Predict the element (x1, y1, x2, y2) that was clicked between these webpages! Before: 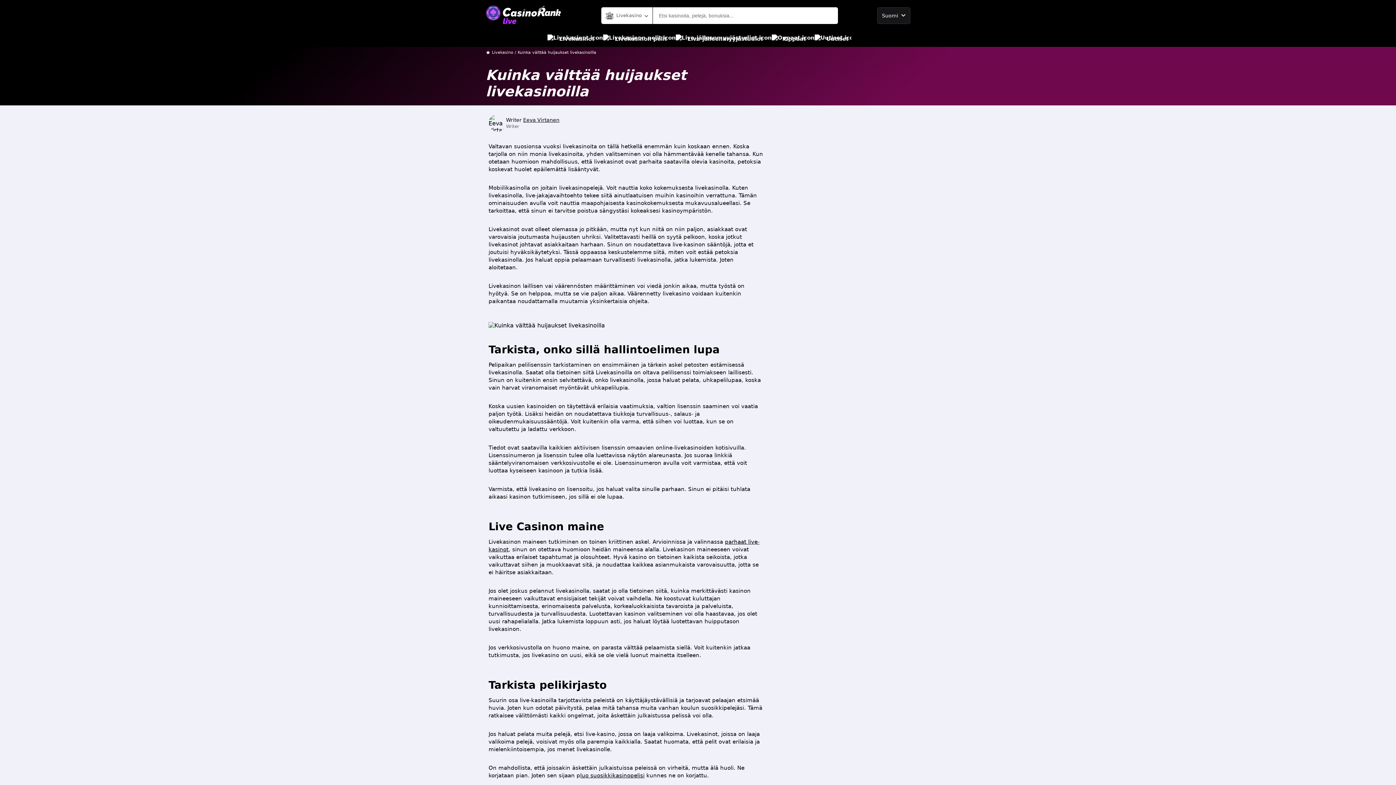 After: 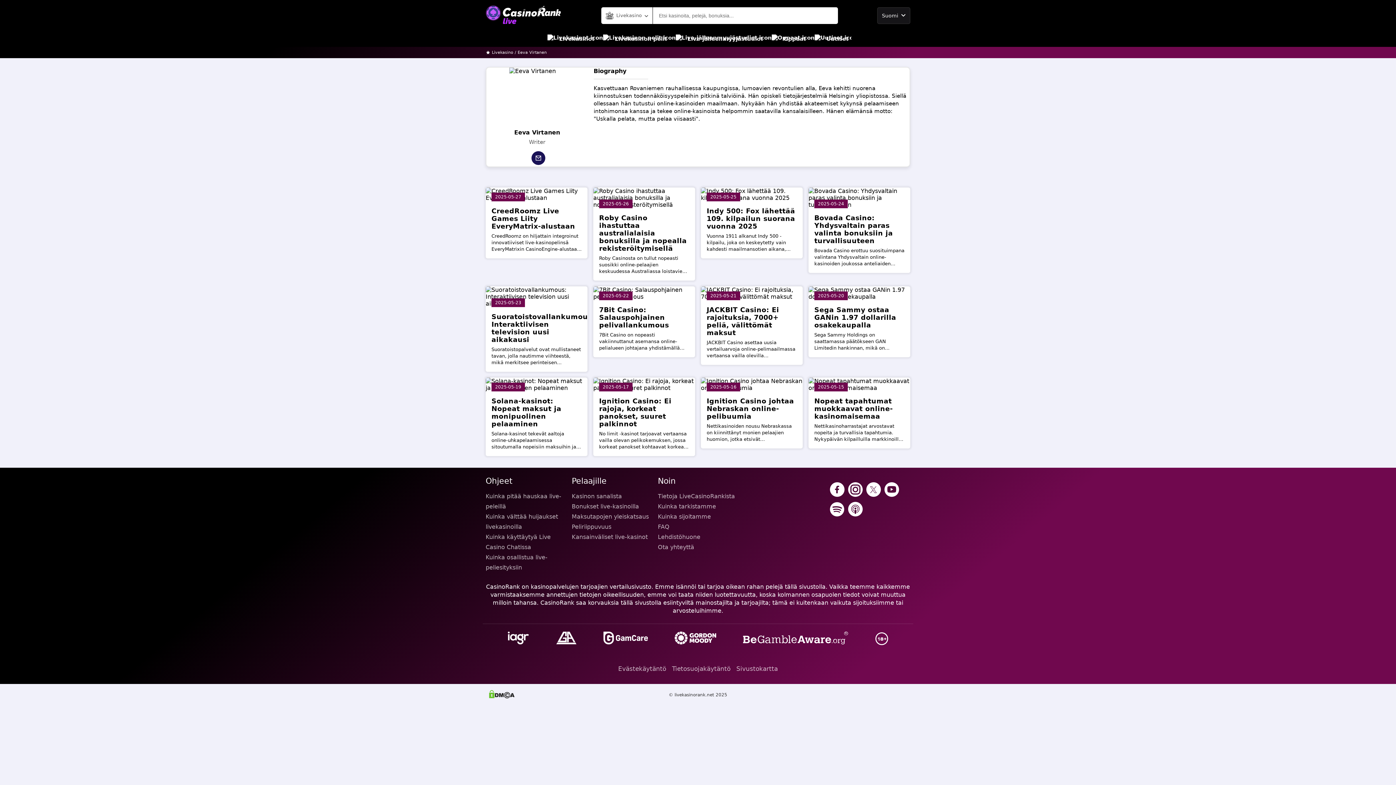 Action: bbox: (523, 116, 559, 122) label: Eeva Virtanen